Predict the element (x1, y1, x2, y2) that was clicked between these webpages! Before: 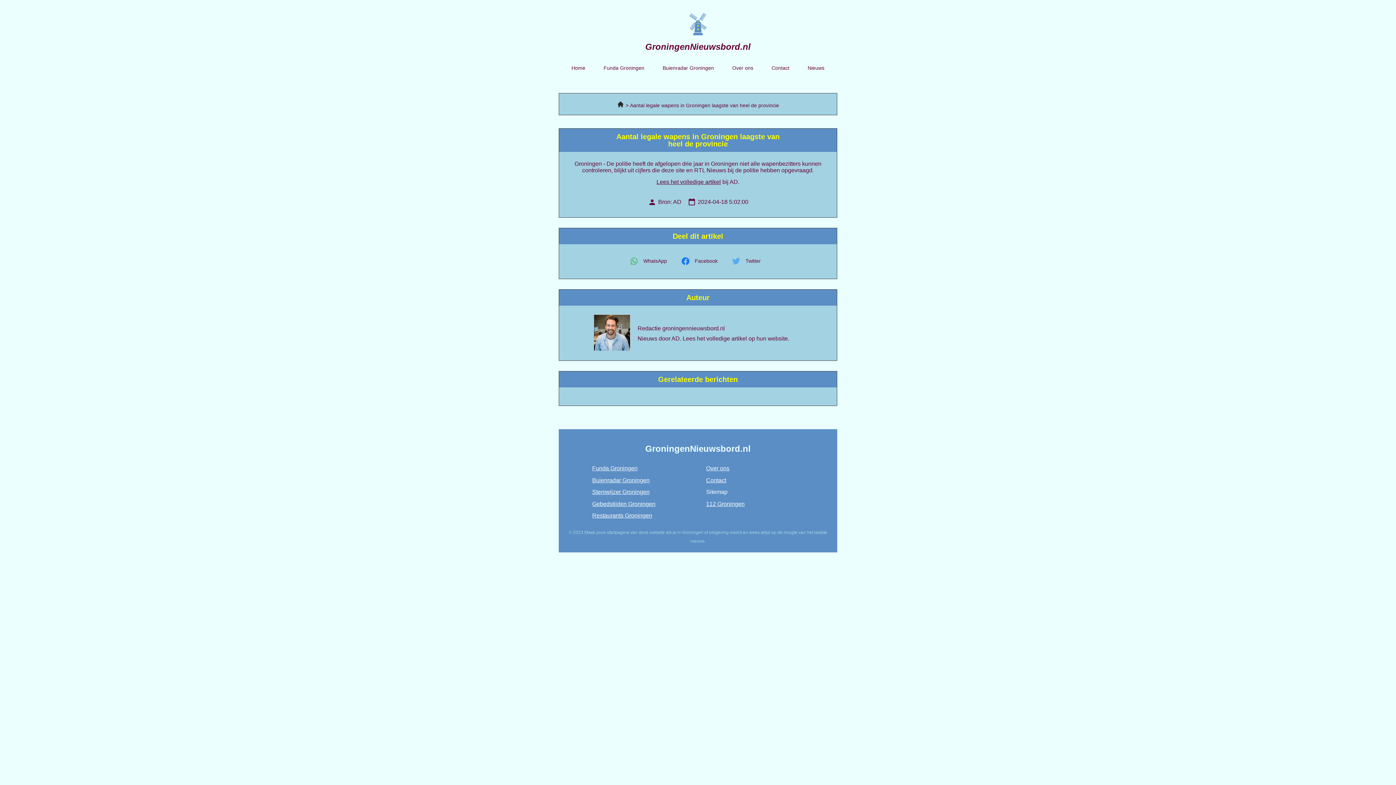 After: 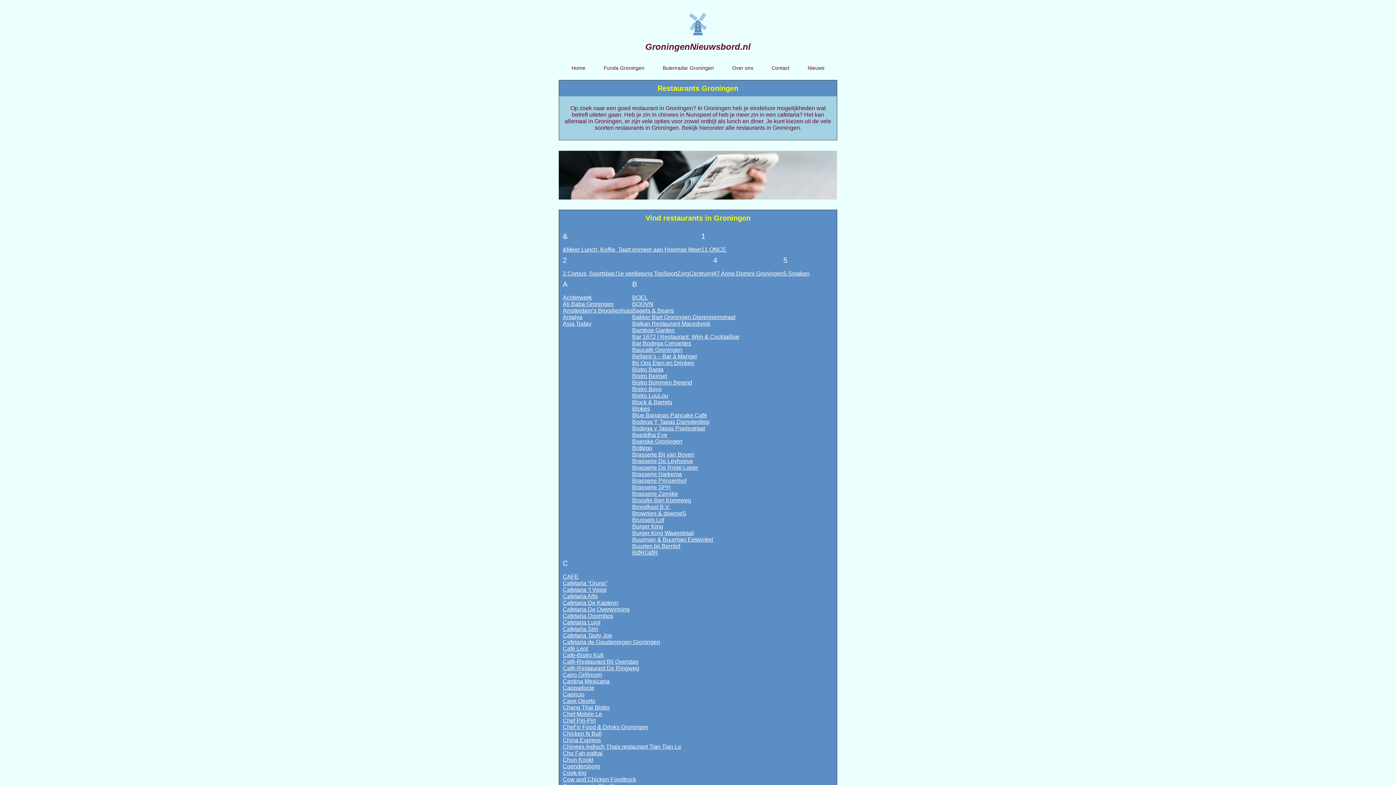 Action: bbox: (592, 512, 652, 518) label: Restaurants Groningen